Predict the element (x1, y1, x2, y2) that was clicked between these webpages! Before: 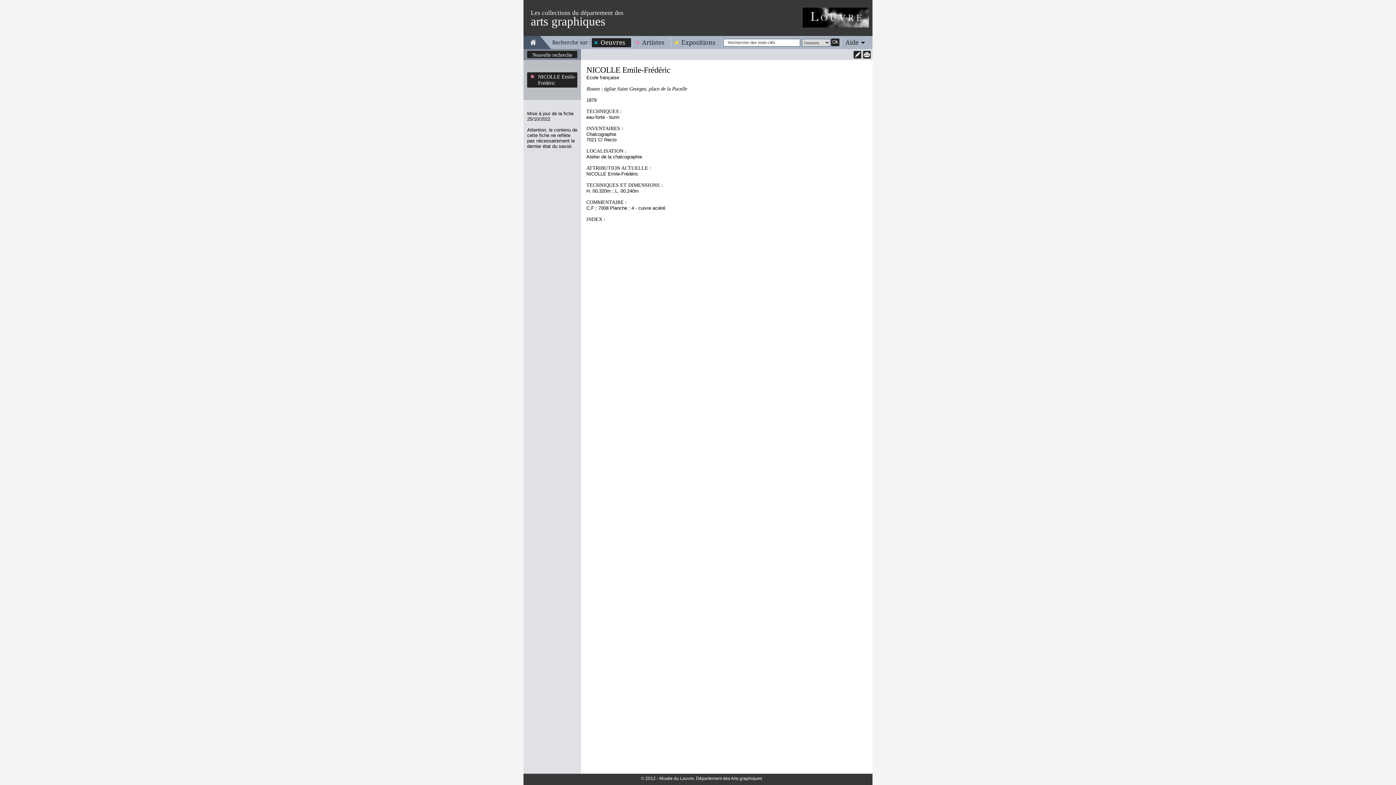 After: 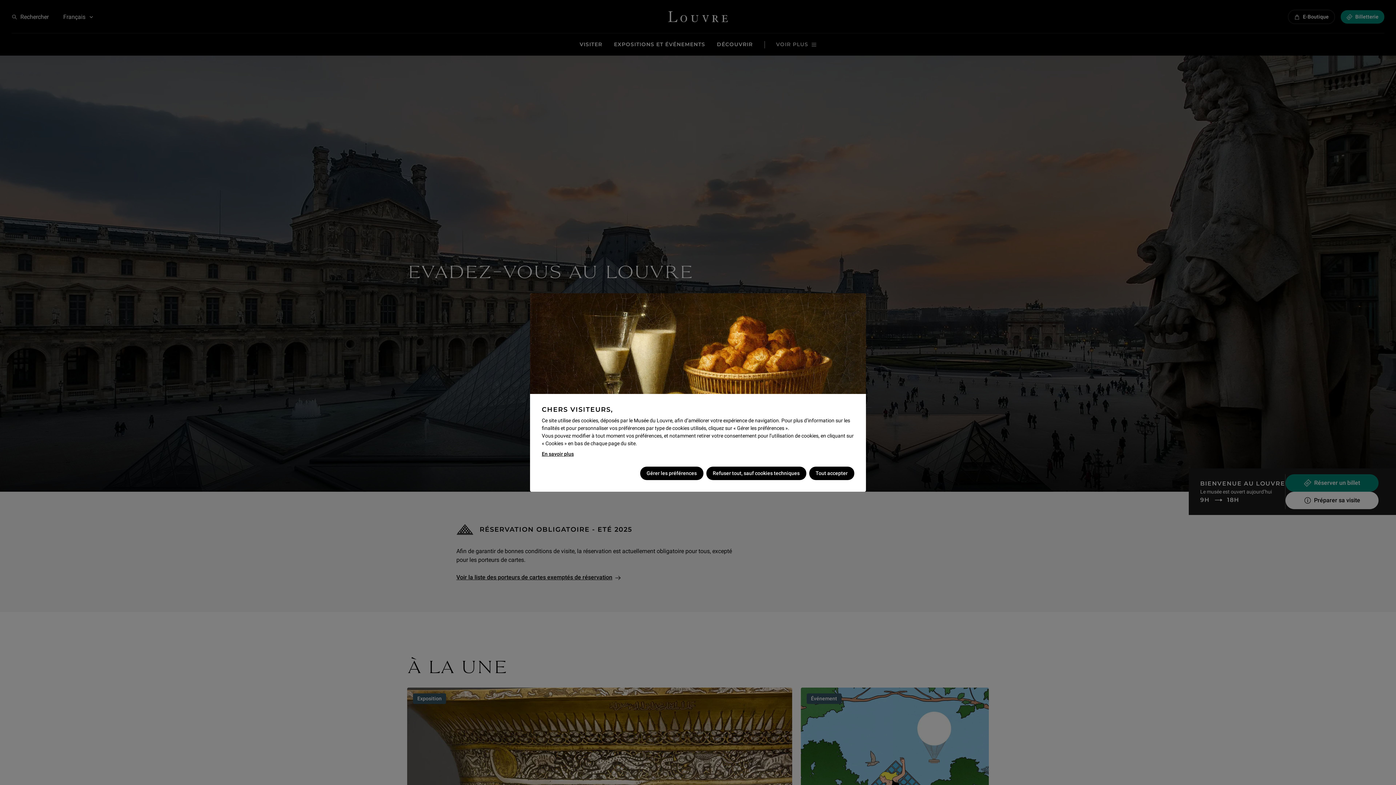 Action: bbox: (802, 7, 869, 27)